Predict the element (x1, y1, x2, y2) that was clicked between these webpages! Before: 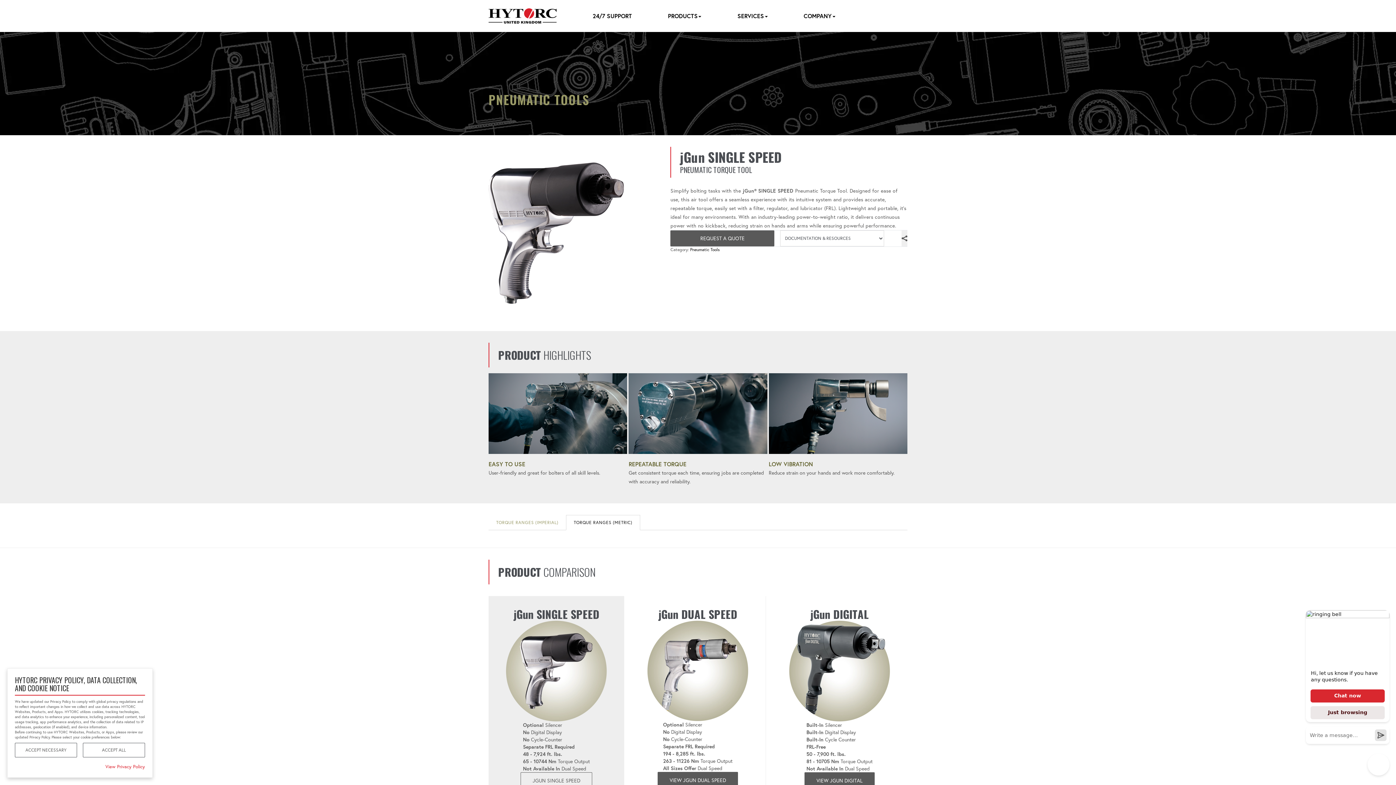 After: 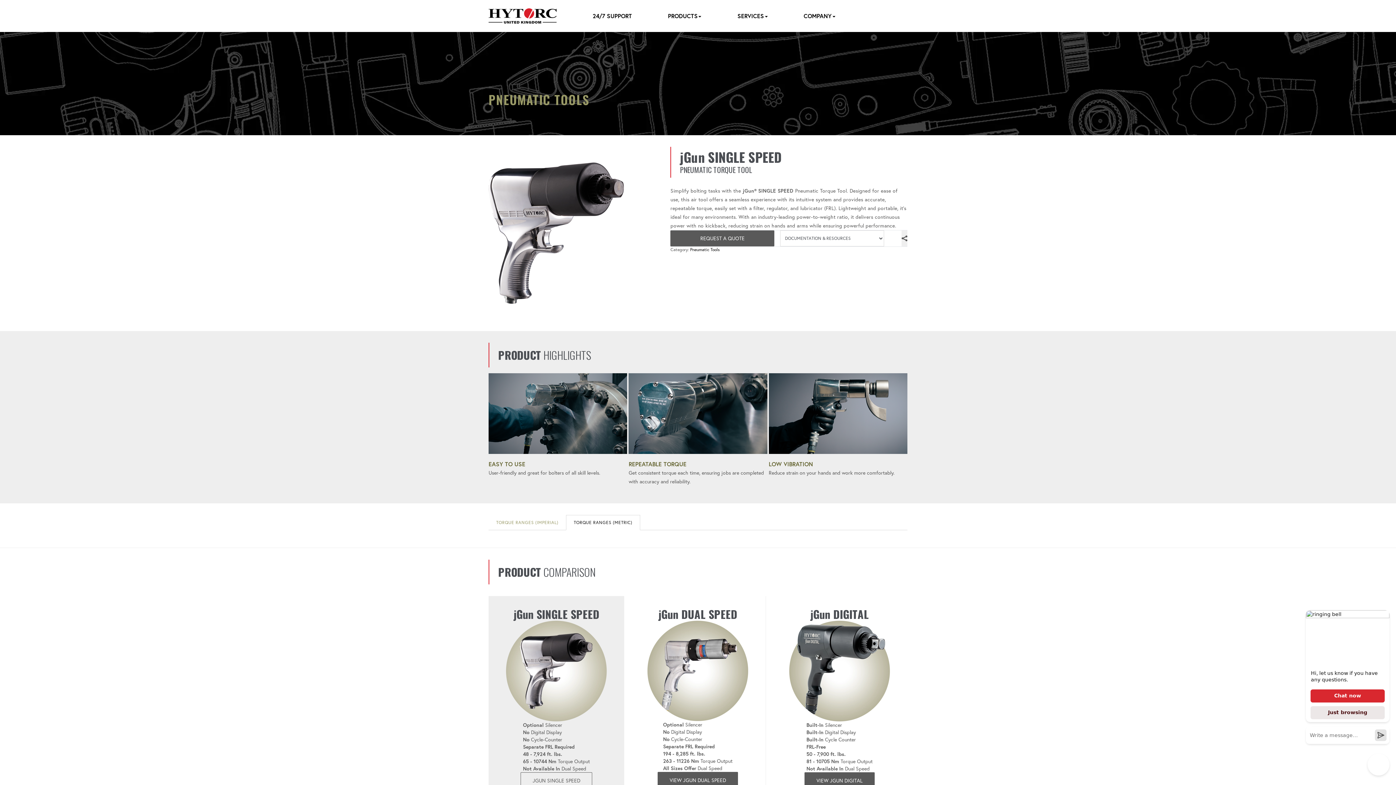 Action: bbox: (14, 743, 77, 757) label: ACCEPT NECESSARY